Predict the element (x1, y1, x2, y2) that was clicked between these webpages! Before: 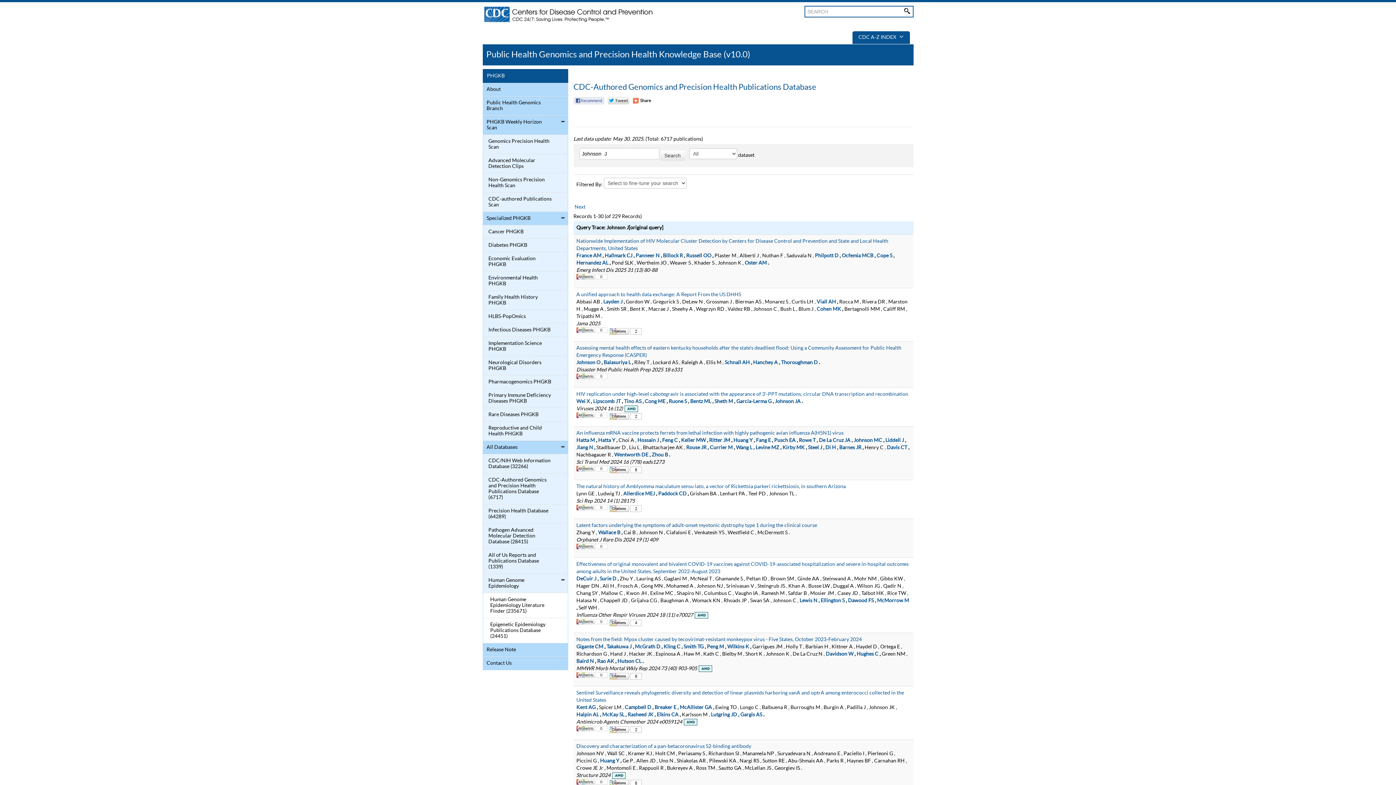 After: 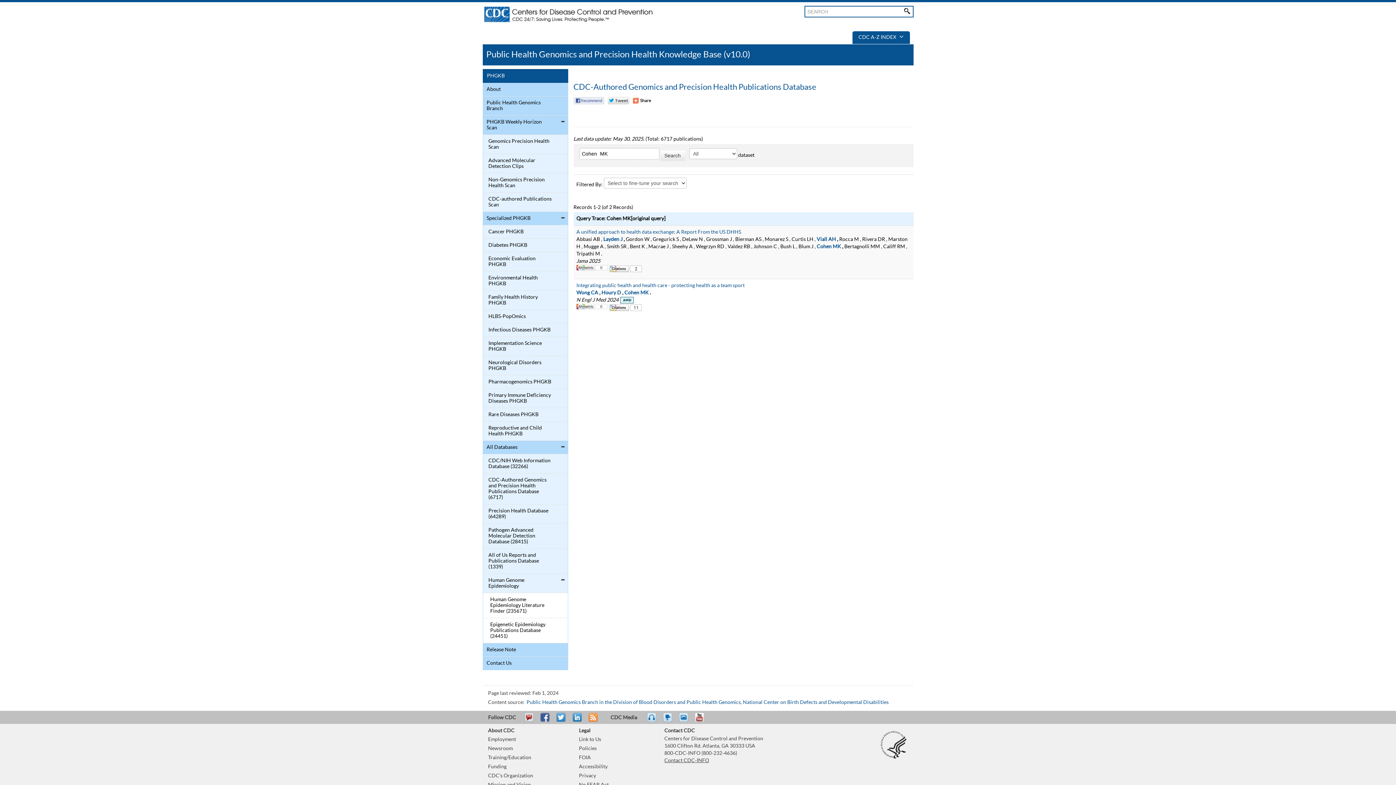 Action: label: Cohen MK bbox: (816, 306, 841, 312)